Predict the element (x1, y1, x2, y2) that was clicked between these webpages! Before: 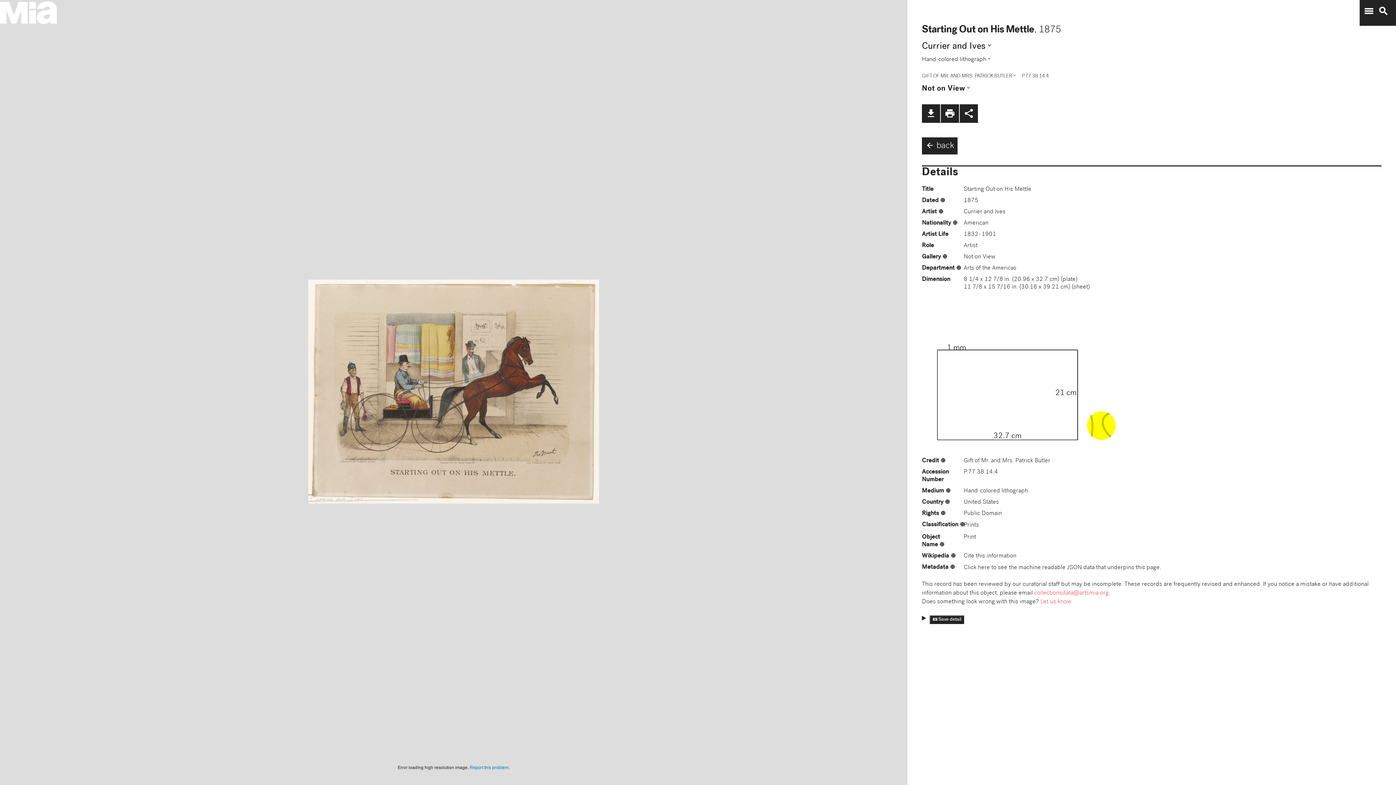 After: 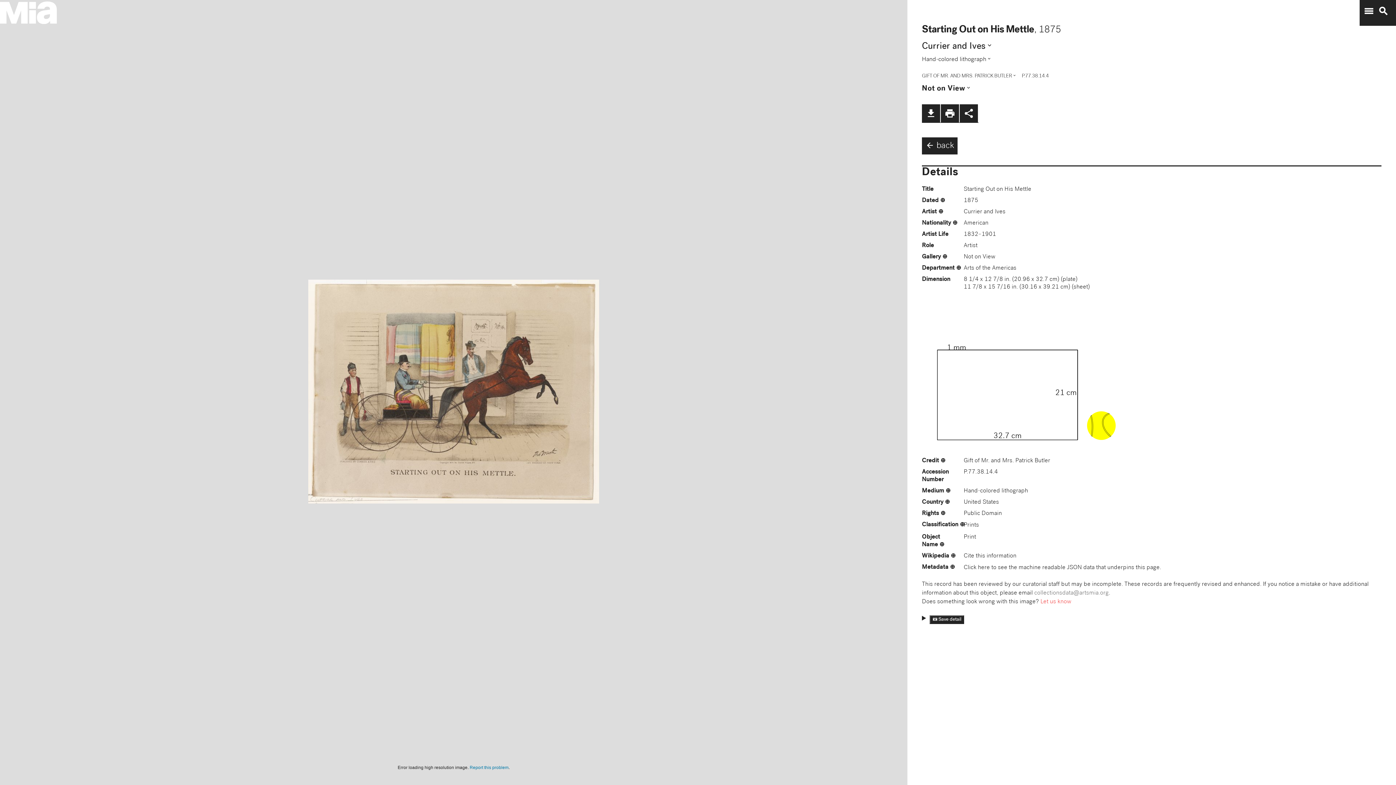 Action: label: collectionsdata@artsmia.org bbox: (1034, 590, 1109, 596)